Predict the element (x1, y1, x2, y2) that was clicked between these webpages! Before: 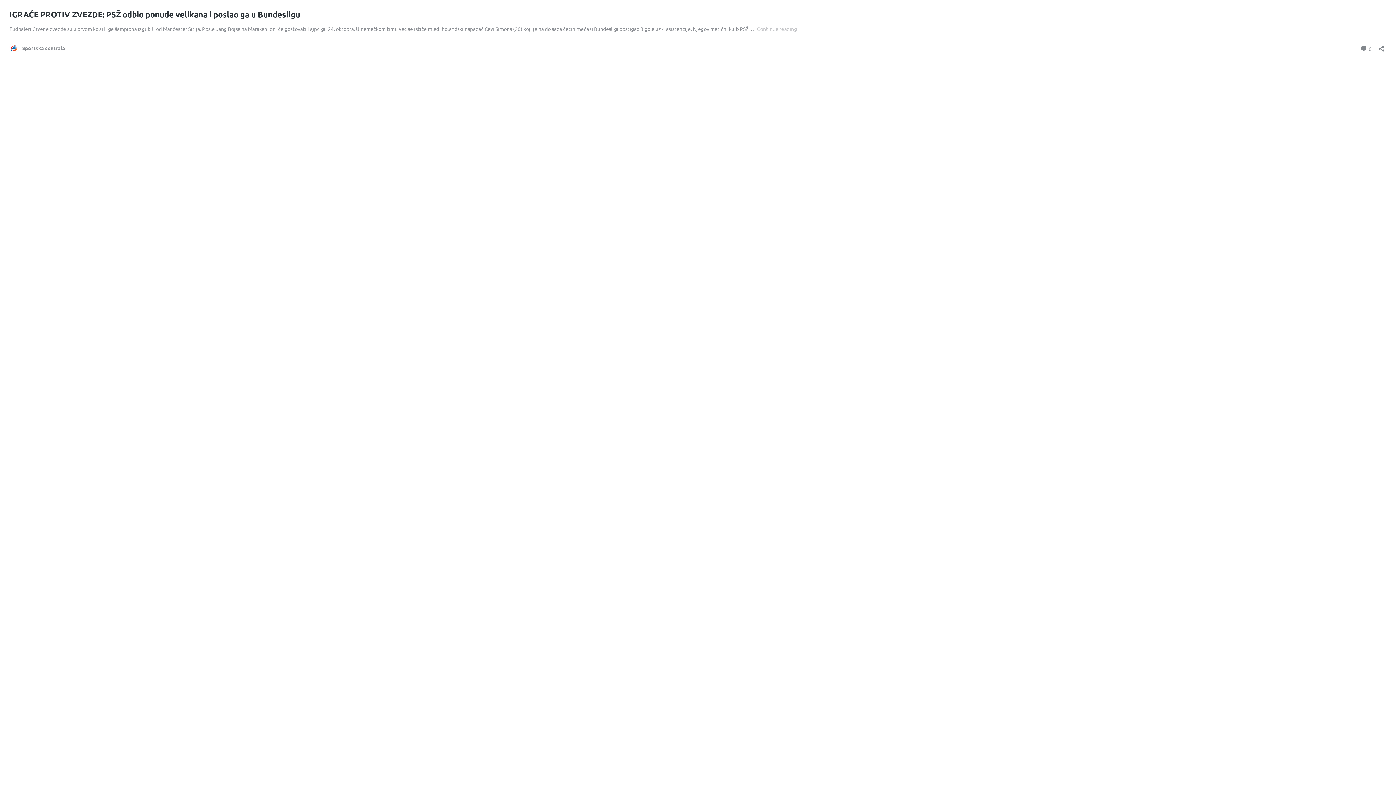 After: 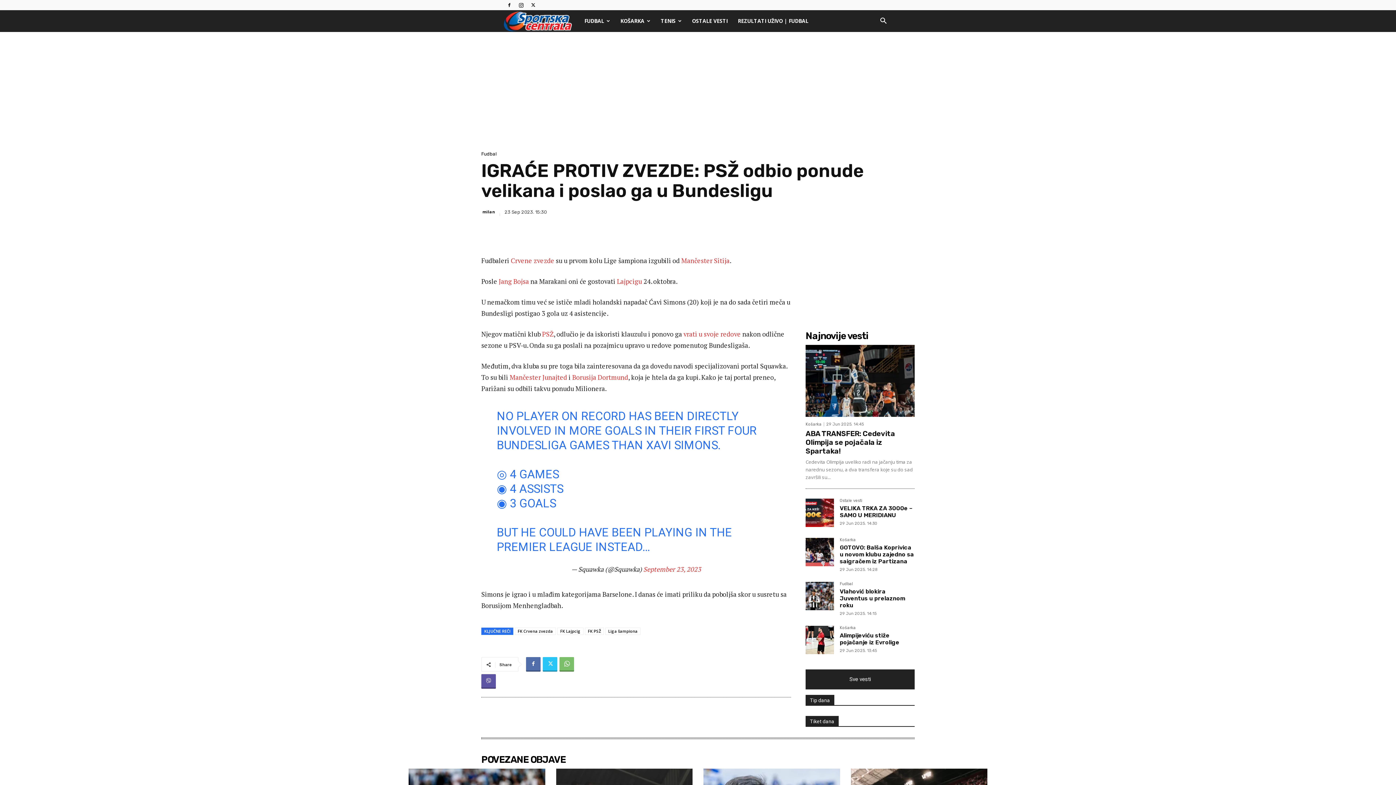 Action: label:  0
Comments bbox: (1360, 43, 1372, 53)